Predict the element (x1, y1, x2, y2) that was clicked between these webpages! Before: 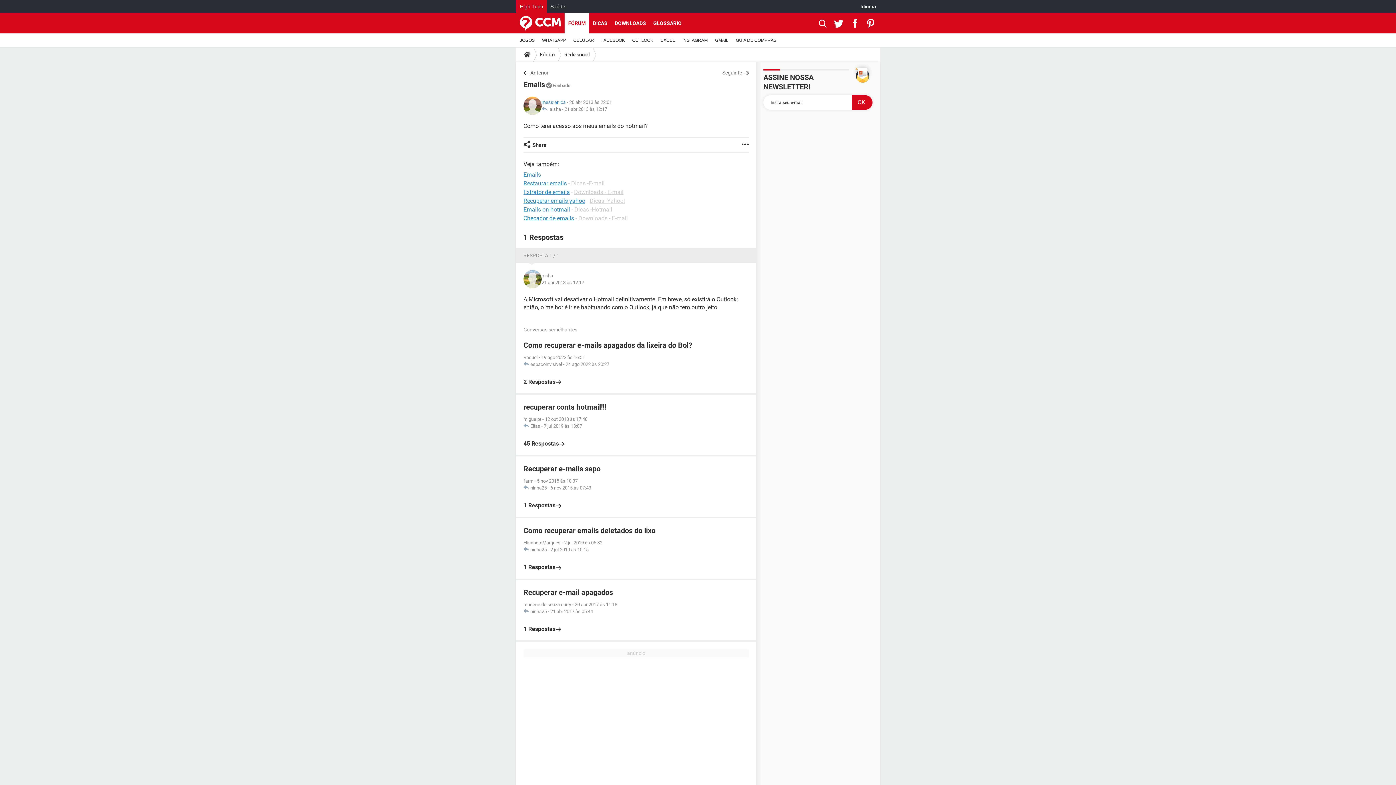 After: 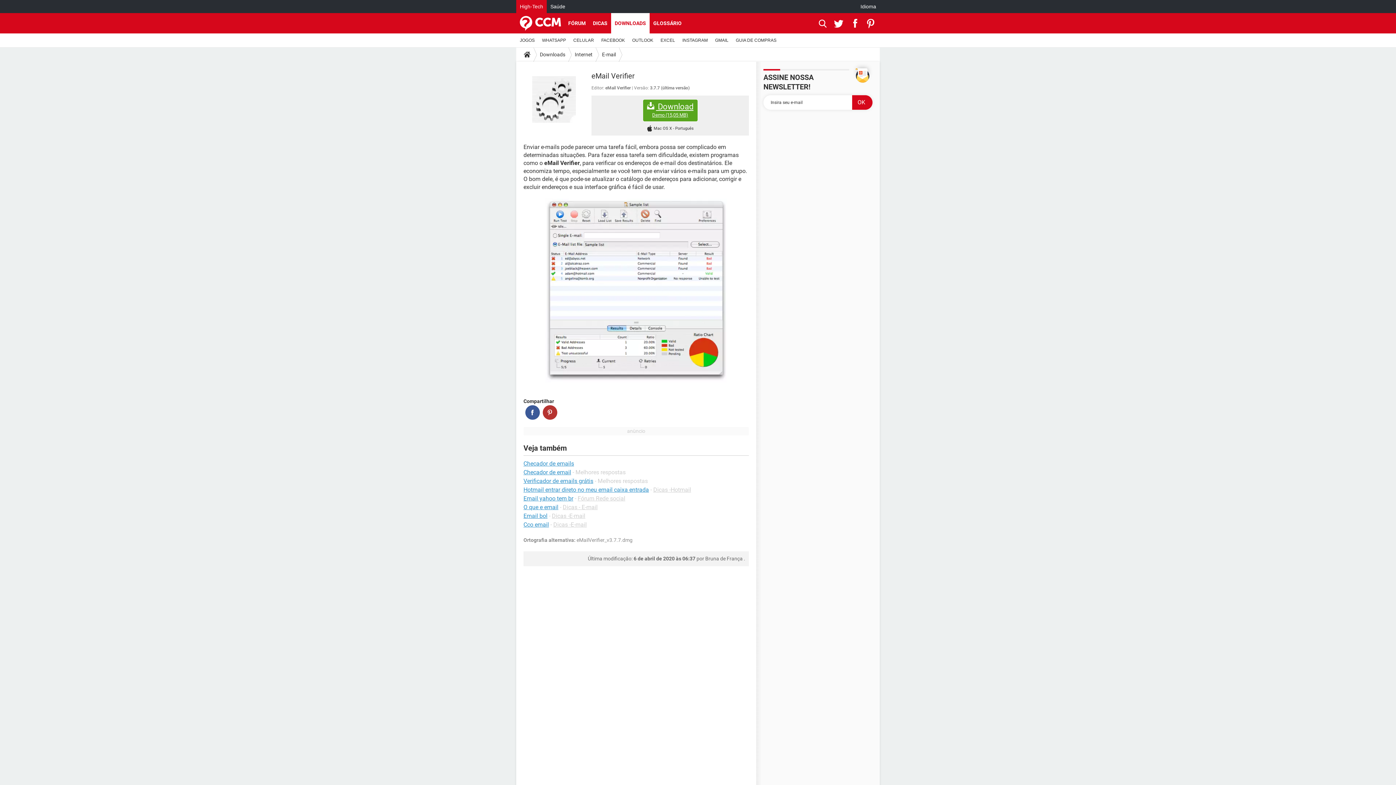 Action: label: Checador de emails bbox: (523, 214, 574, 221)